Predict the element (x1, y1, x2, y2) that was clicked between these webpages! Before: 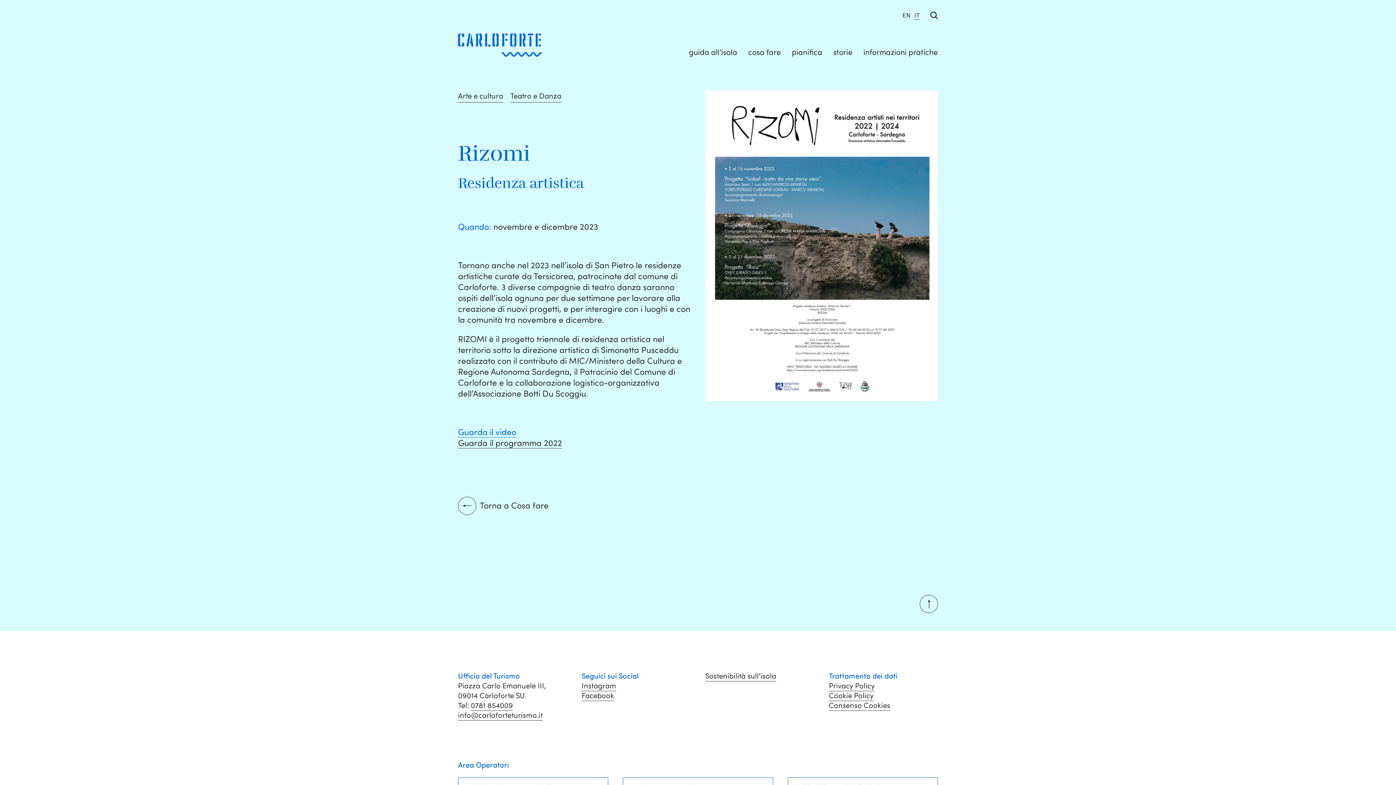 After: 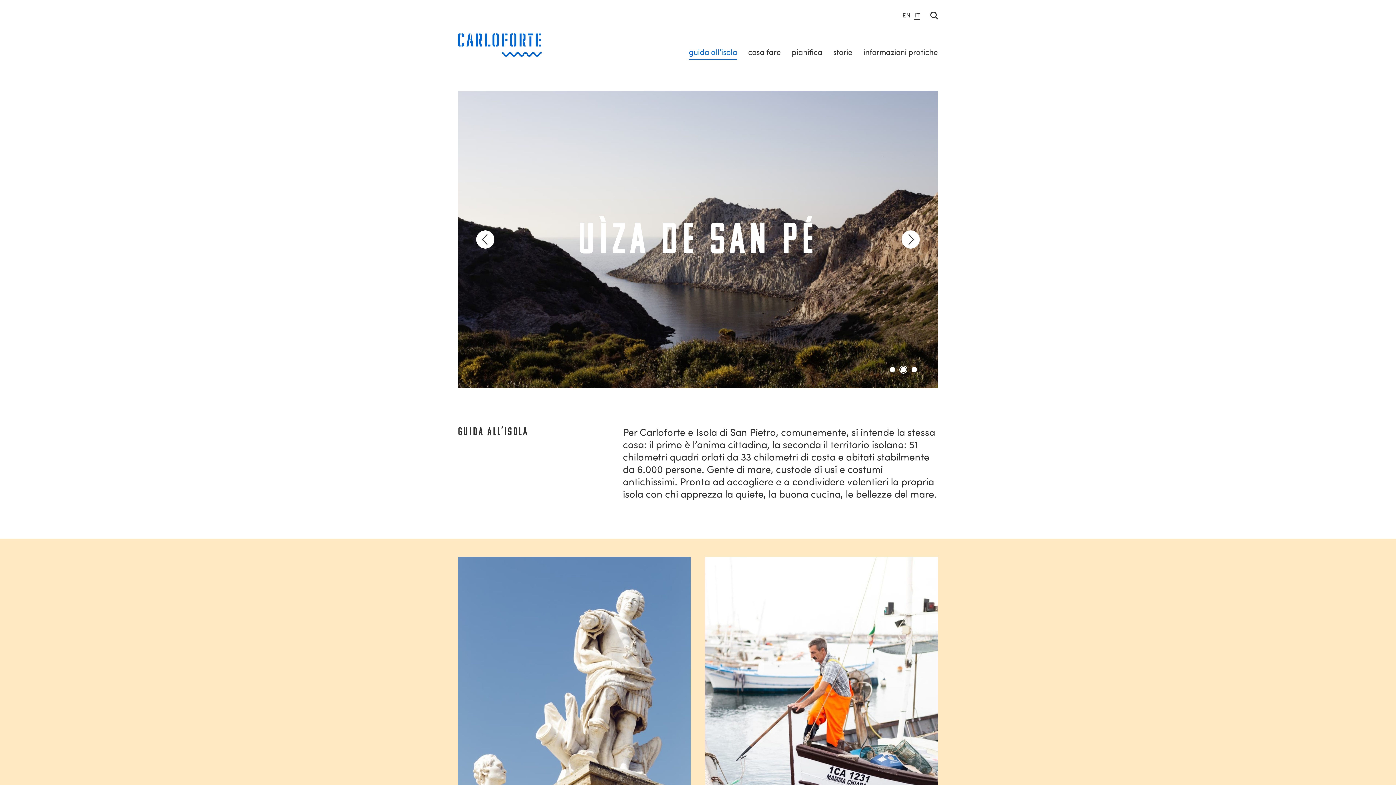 Action: label: guida all’isola bbox: (689, 47, 737, 59)